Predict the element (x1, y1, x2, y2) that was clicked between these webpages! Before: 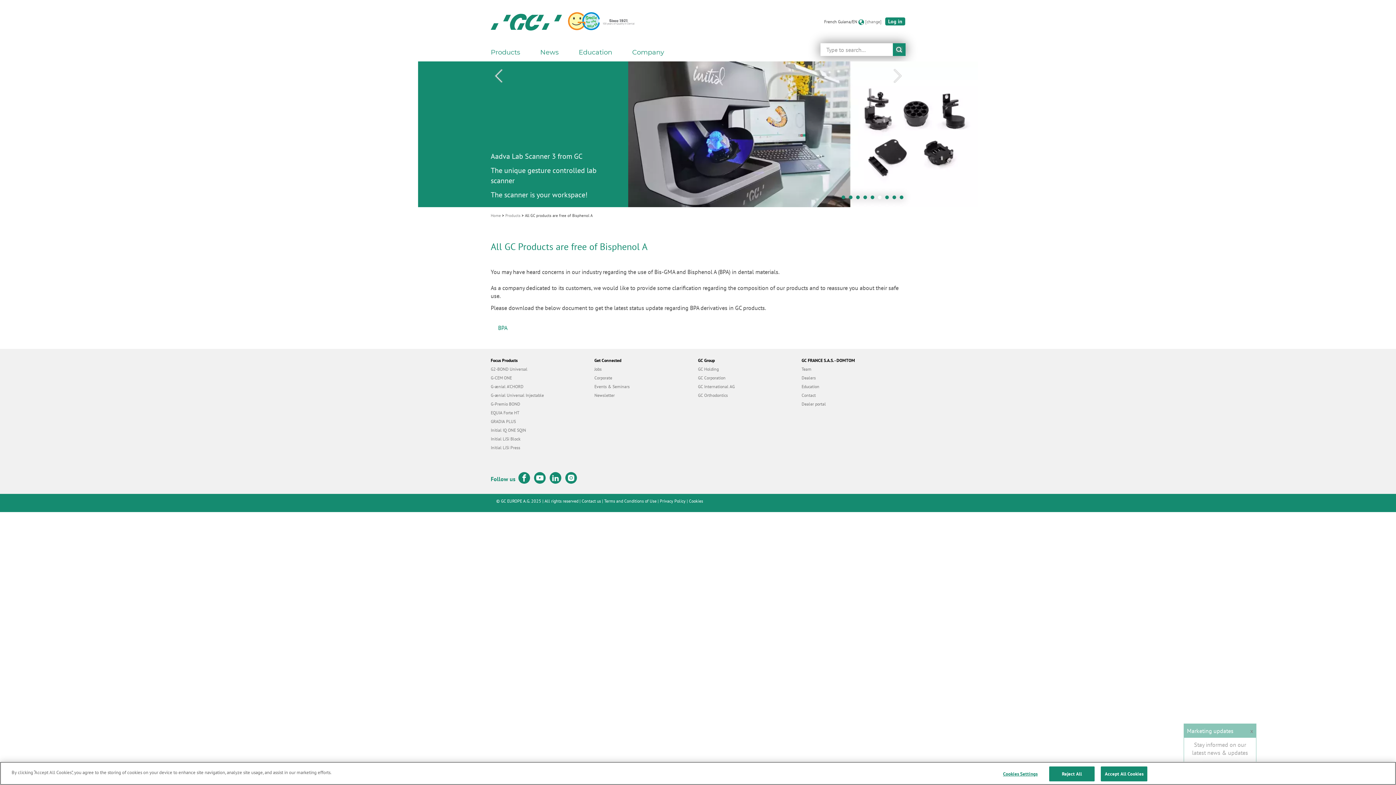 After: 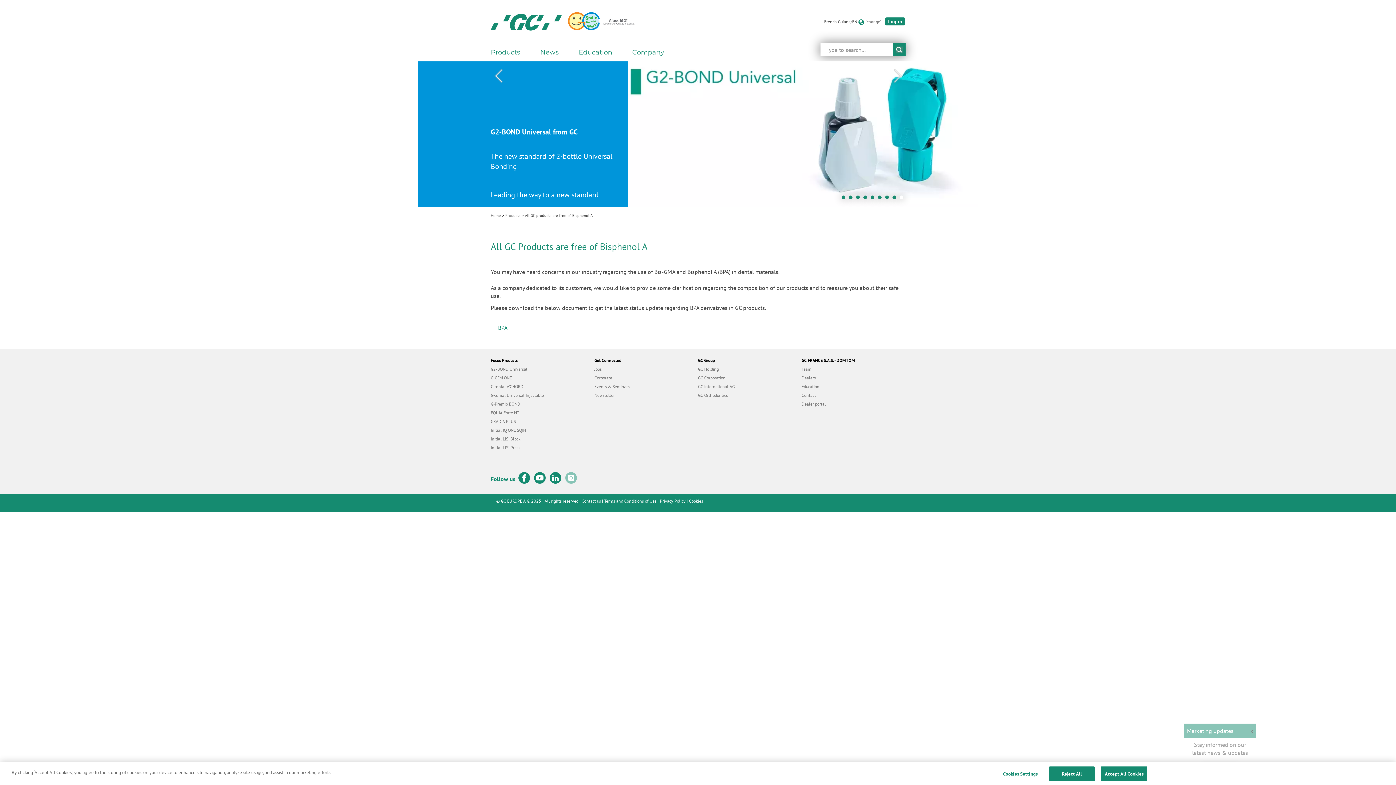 Action: bbox: (565, 472, 577, 484)